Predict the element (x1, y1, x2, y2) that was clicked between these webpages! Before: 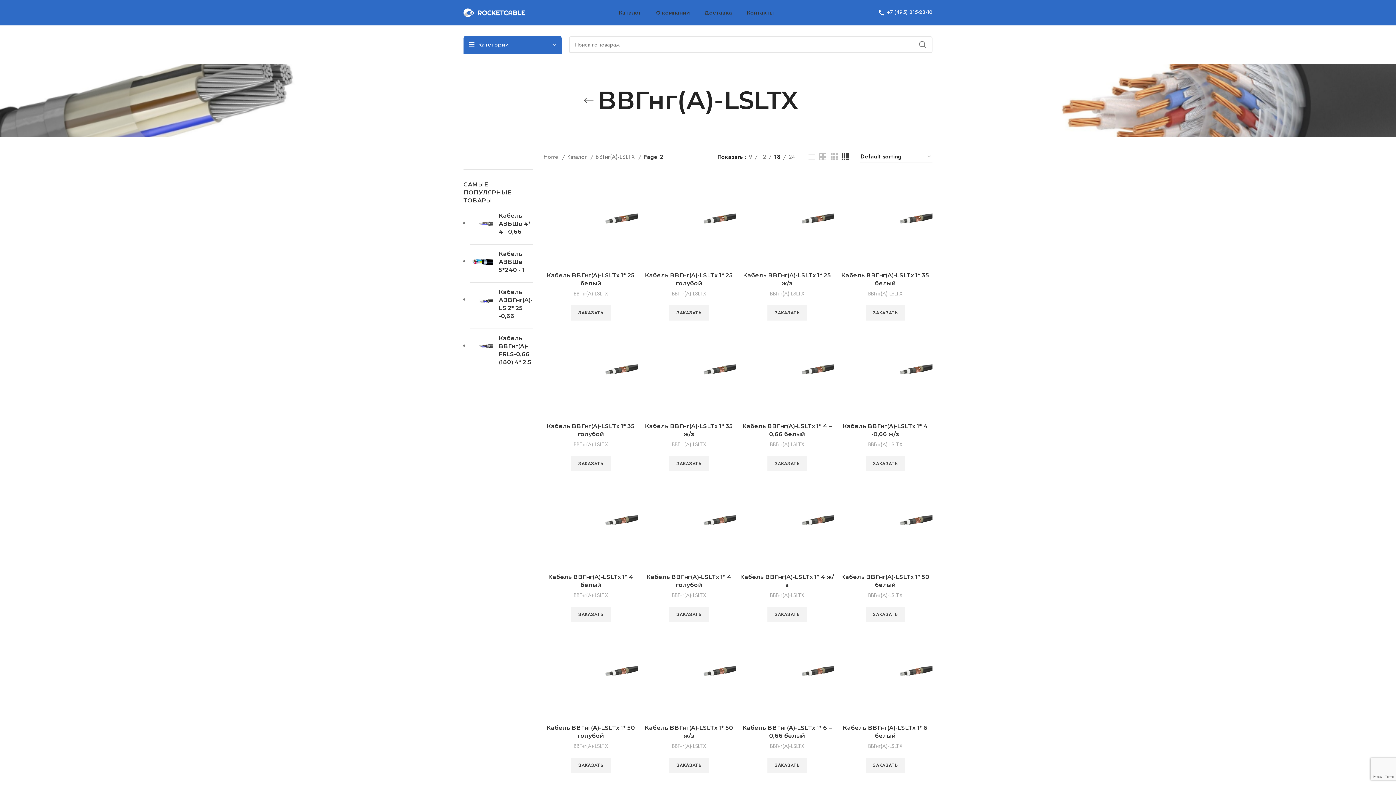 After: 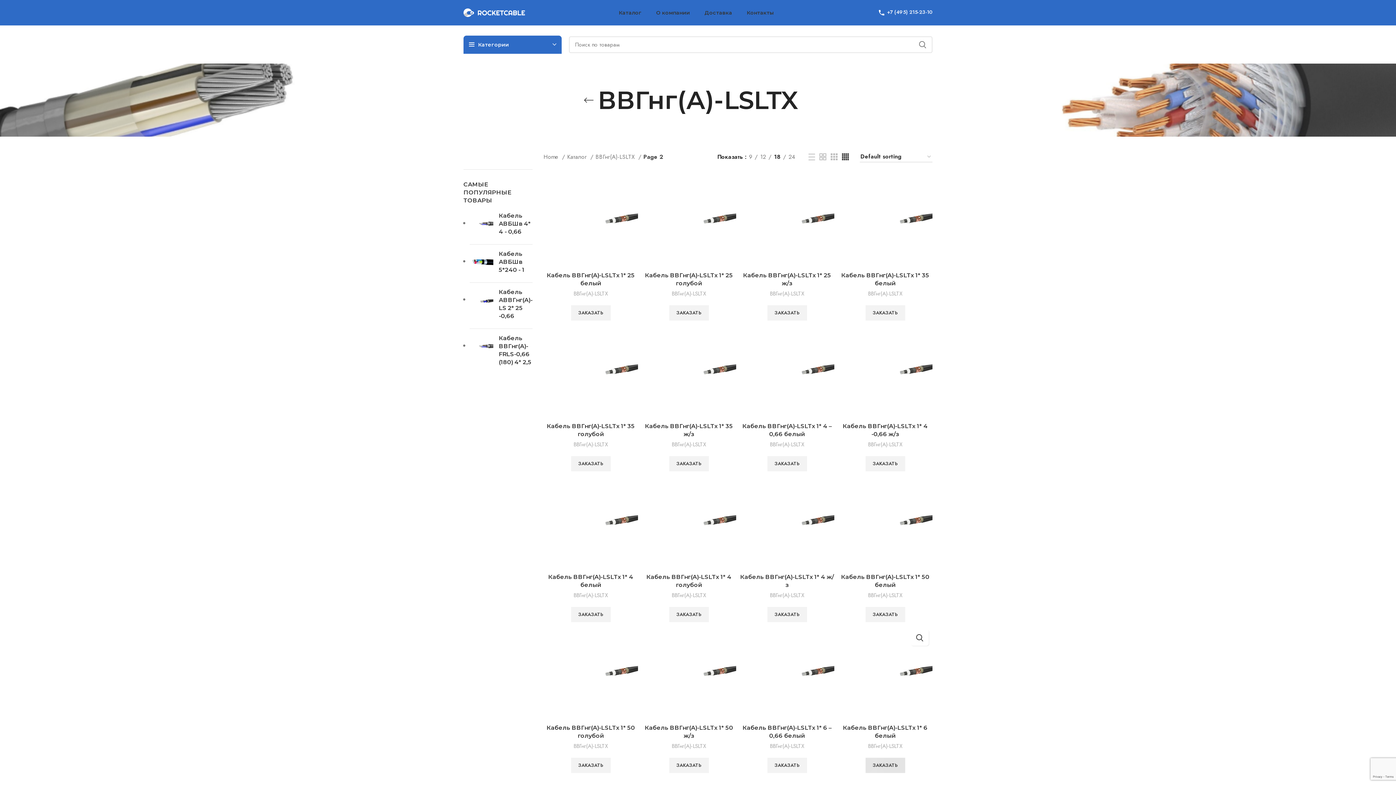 Action: bbox: (865, 758, 905, 773) label: ЗАКАЗАТЬ